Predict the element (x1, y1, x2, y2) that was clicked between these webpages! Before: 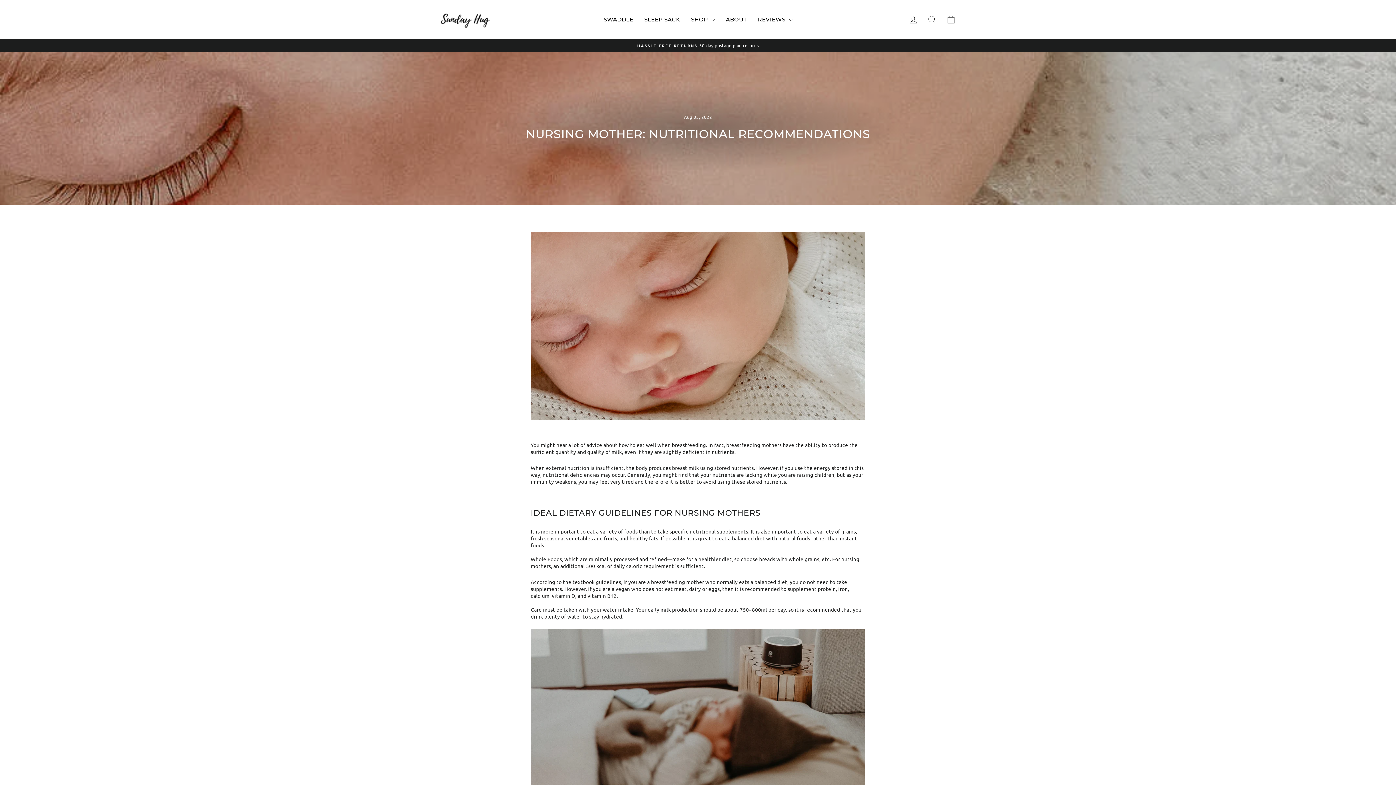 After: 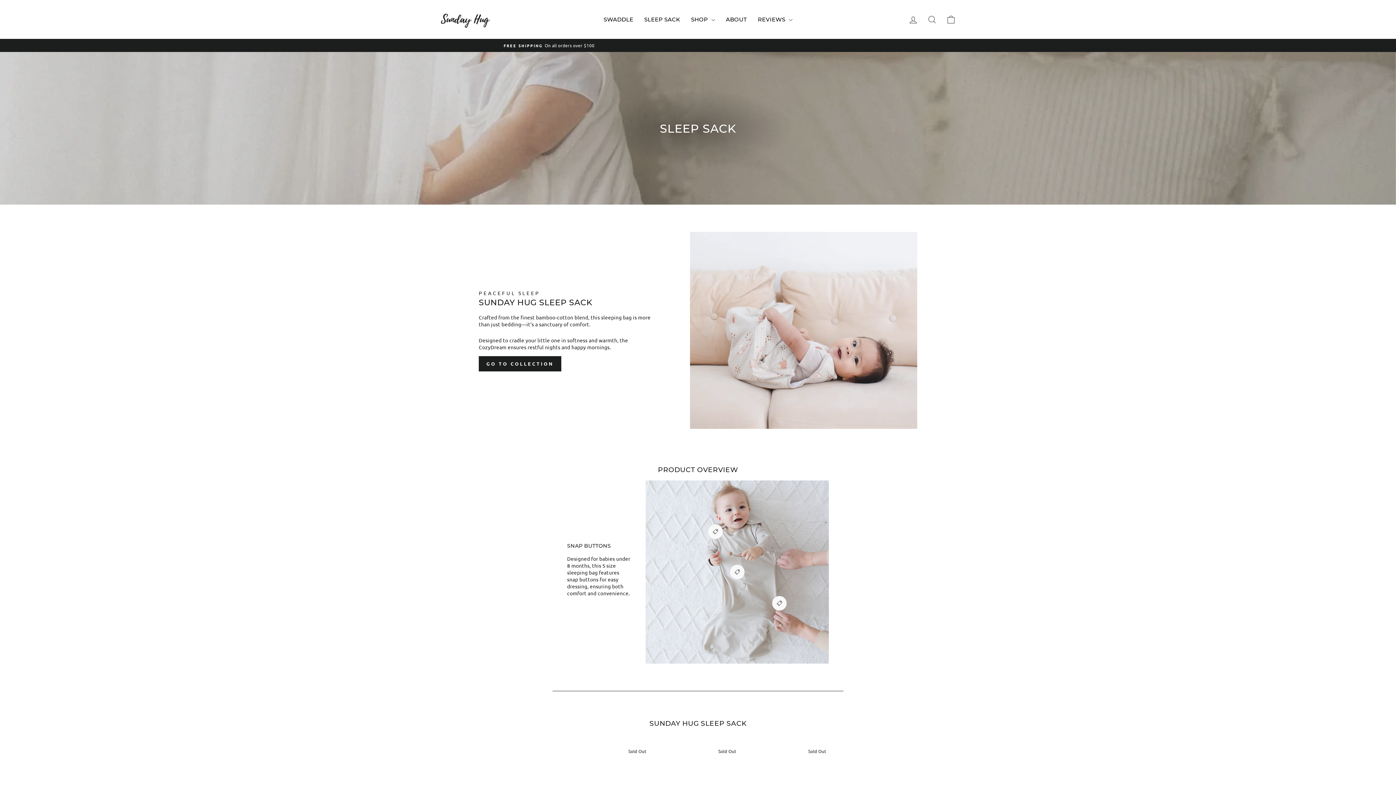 Action: bbox: (638, 12, 685, 26) label: SLEEP SACK